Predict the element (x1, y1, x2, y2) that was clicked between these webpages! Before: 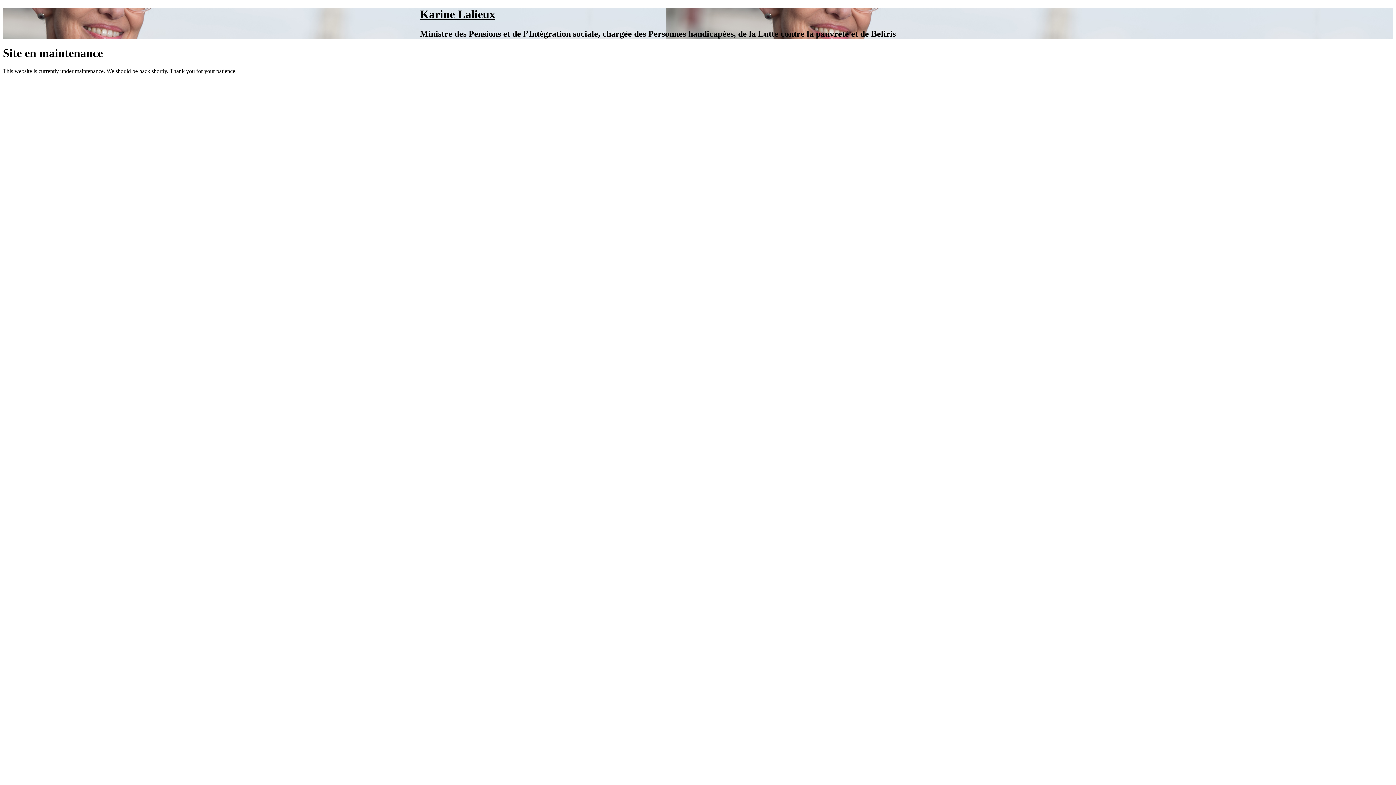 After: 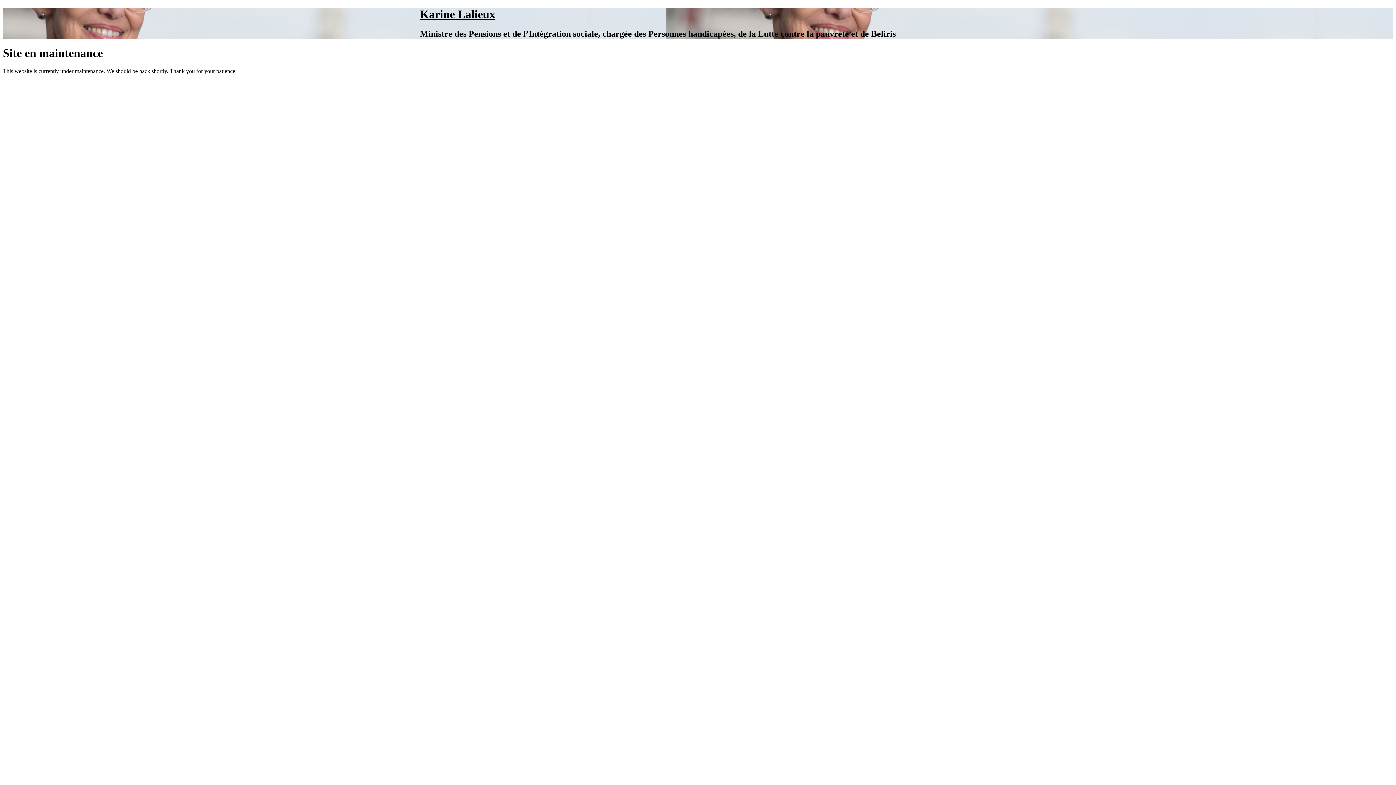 Action: bbox: (420, 7, 495, 20) label: Karine Lalieux